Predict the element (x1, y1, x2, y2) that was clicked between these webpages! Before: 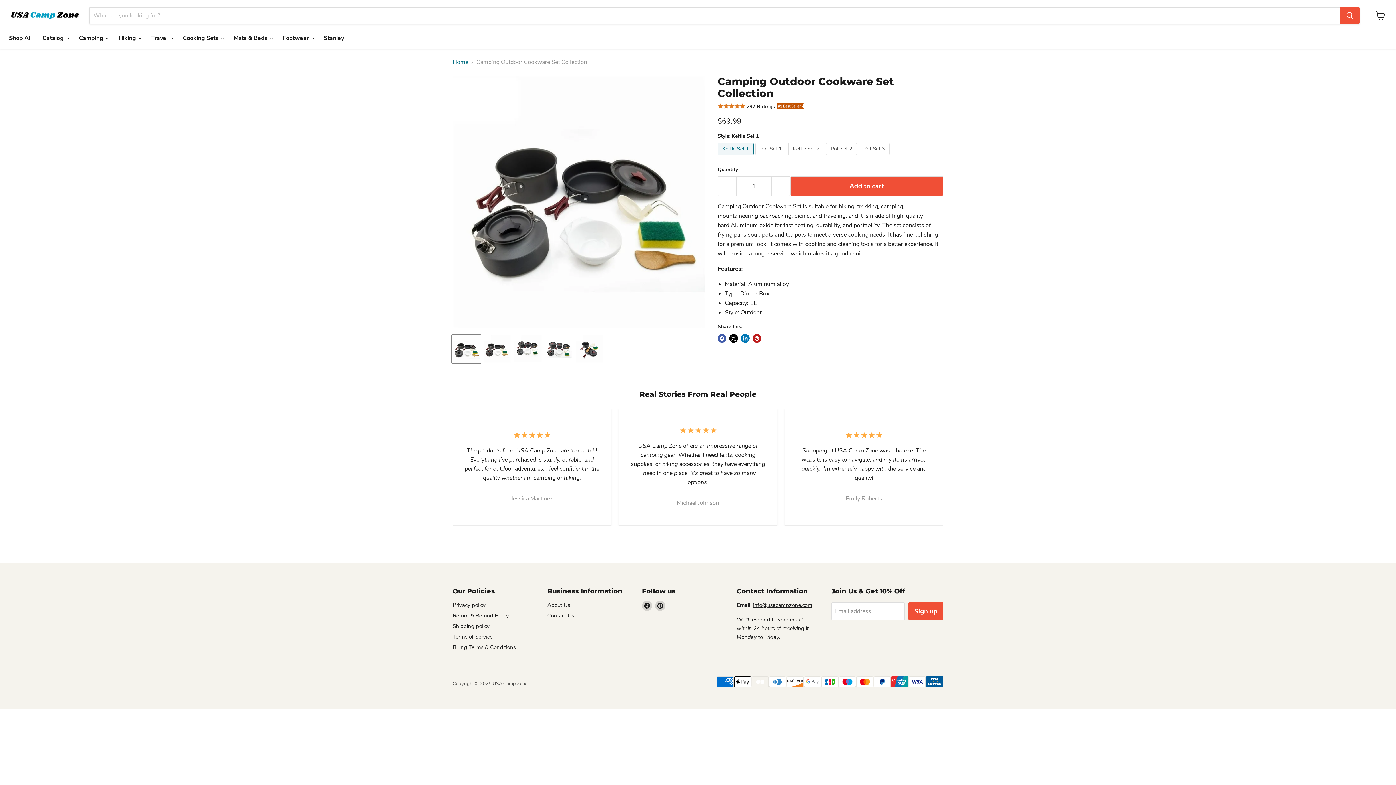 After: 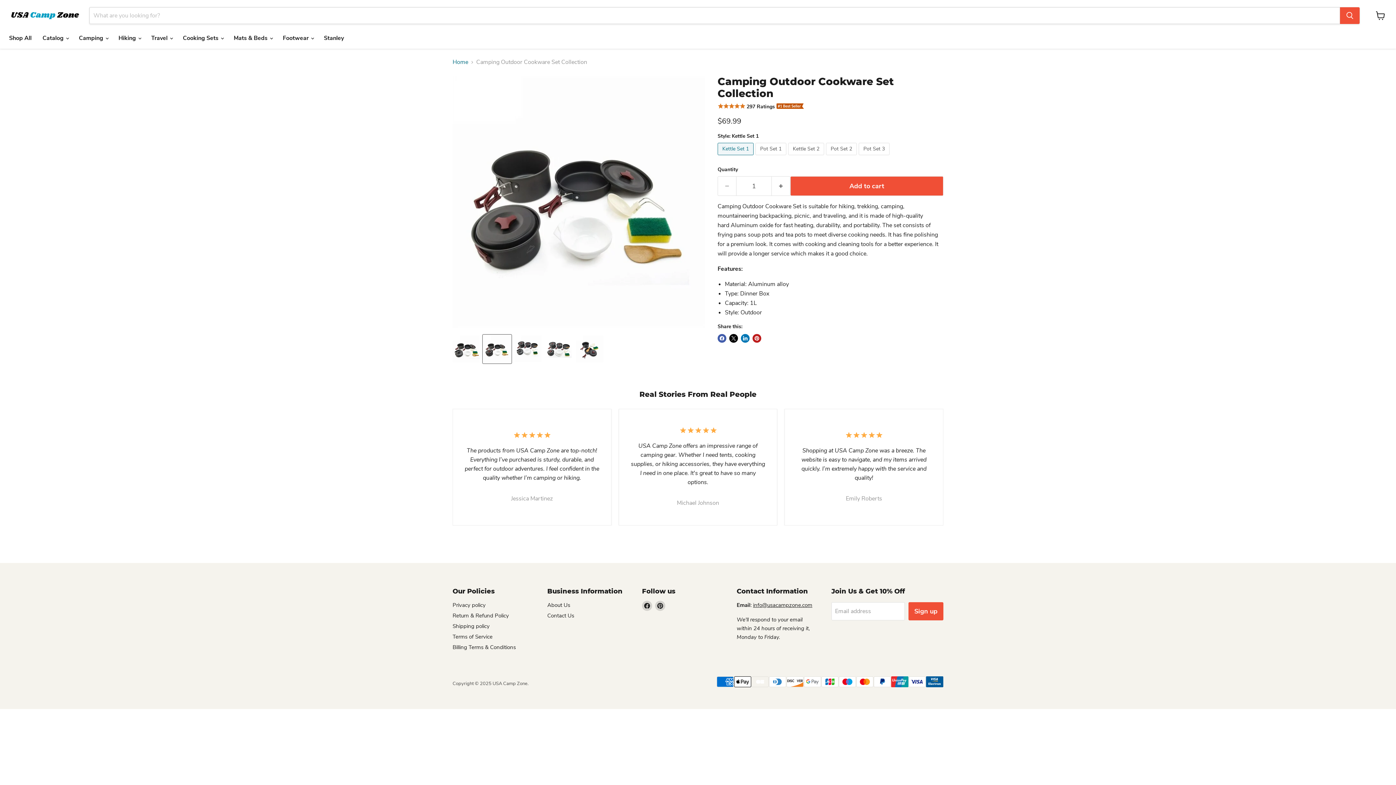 Action: label: Camping Outdoor Cookware Set Collection thumbnail bbox: (482, 335, 511, 363)